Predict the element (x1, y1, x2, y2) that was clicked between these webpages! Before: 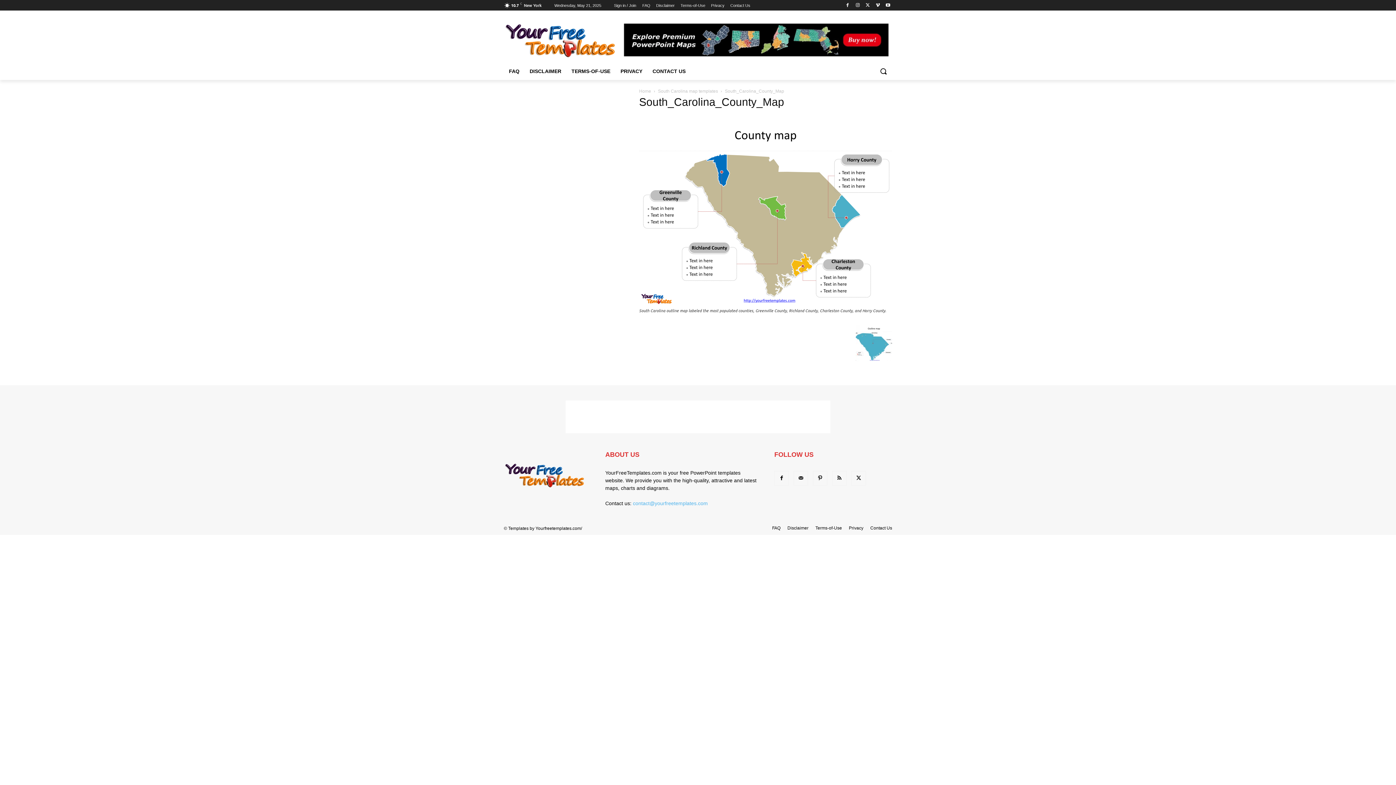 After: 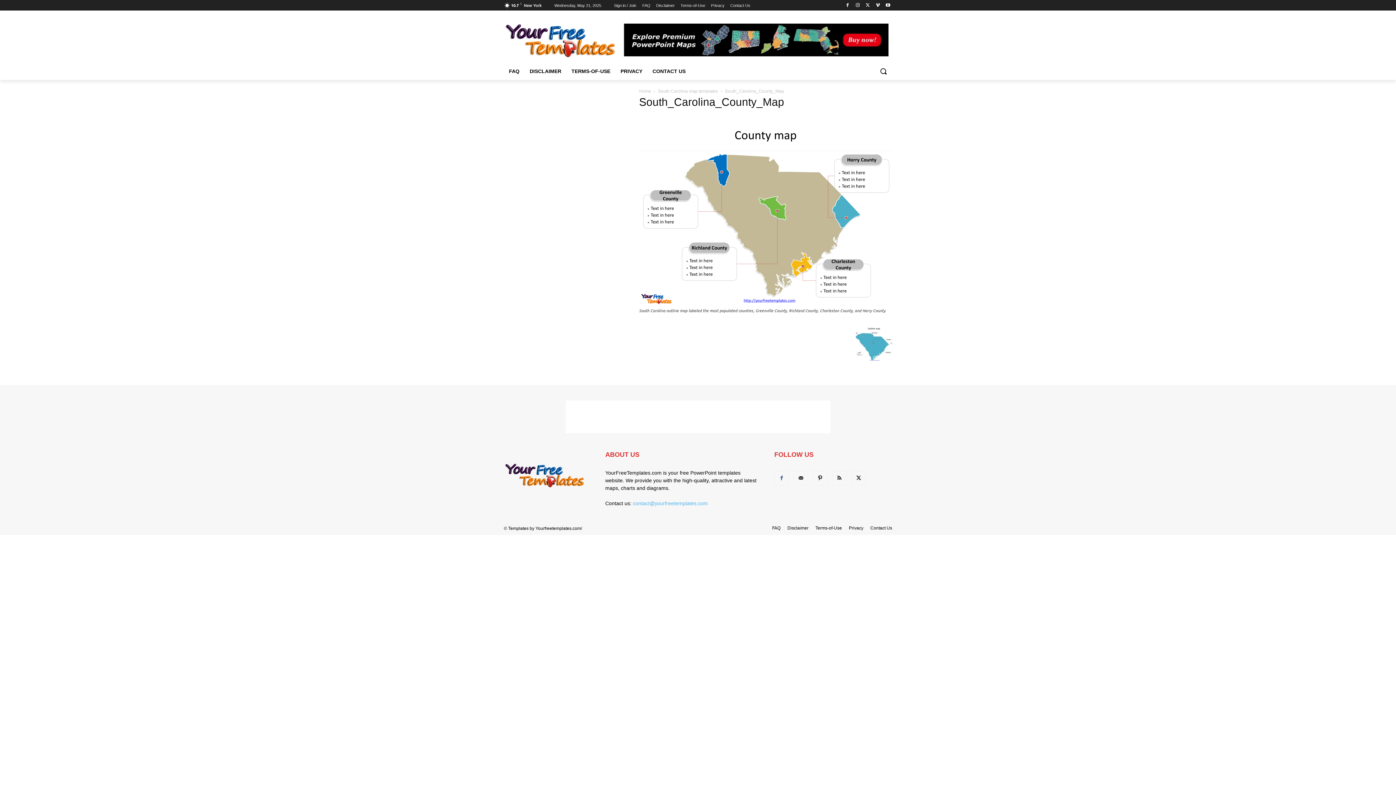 Action: bbox: (774, 471, 789, 485)